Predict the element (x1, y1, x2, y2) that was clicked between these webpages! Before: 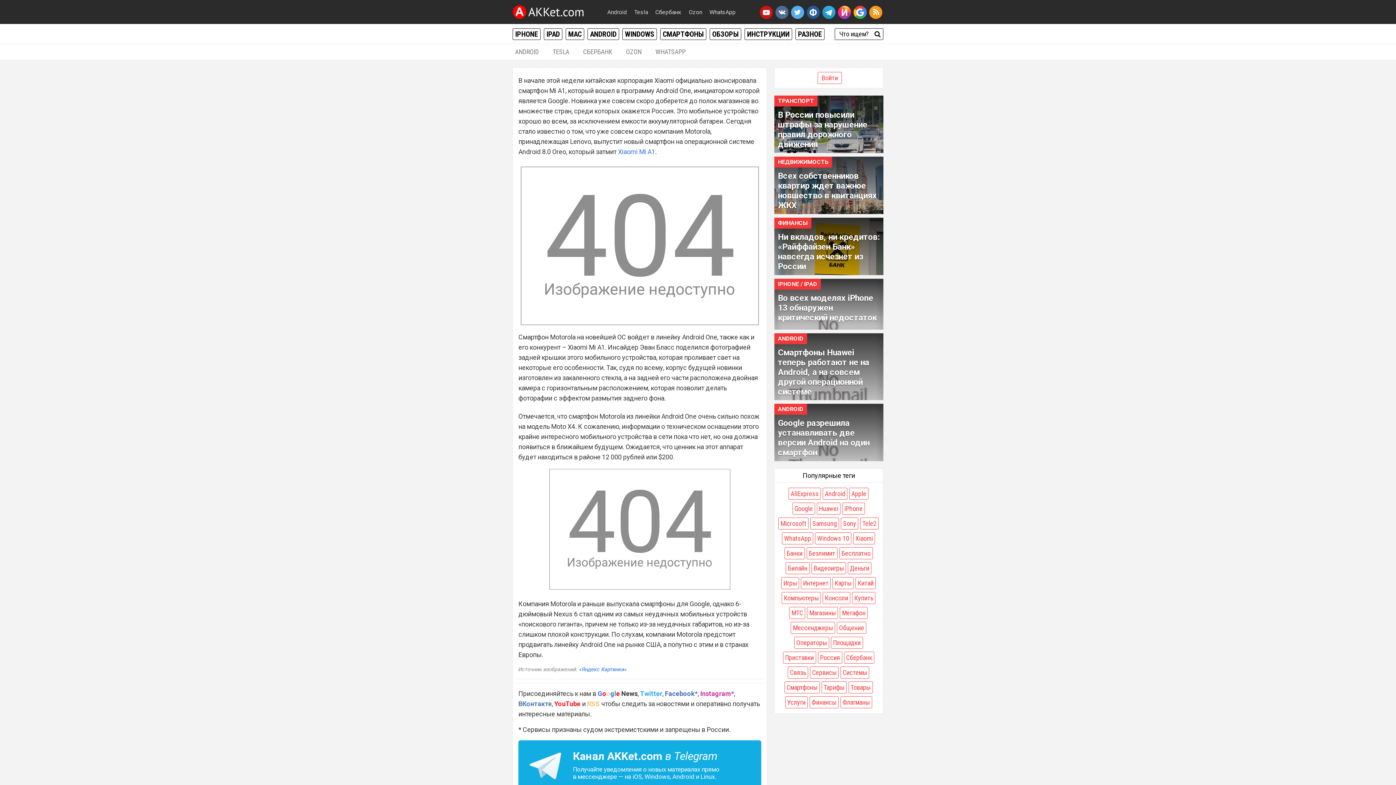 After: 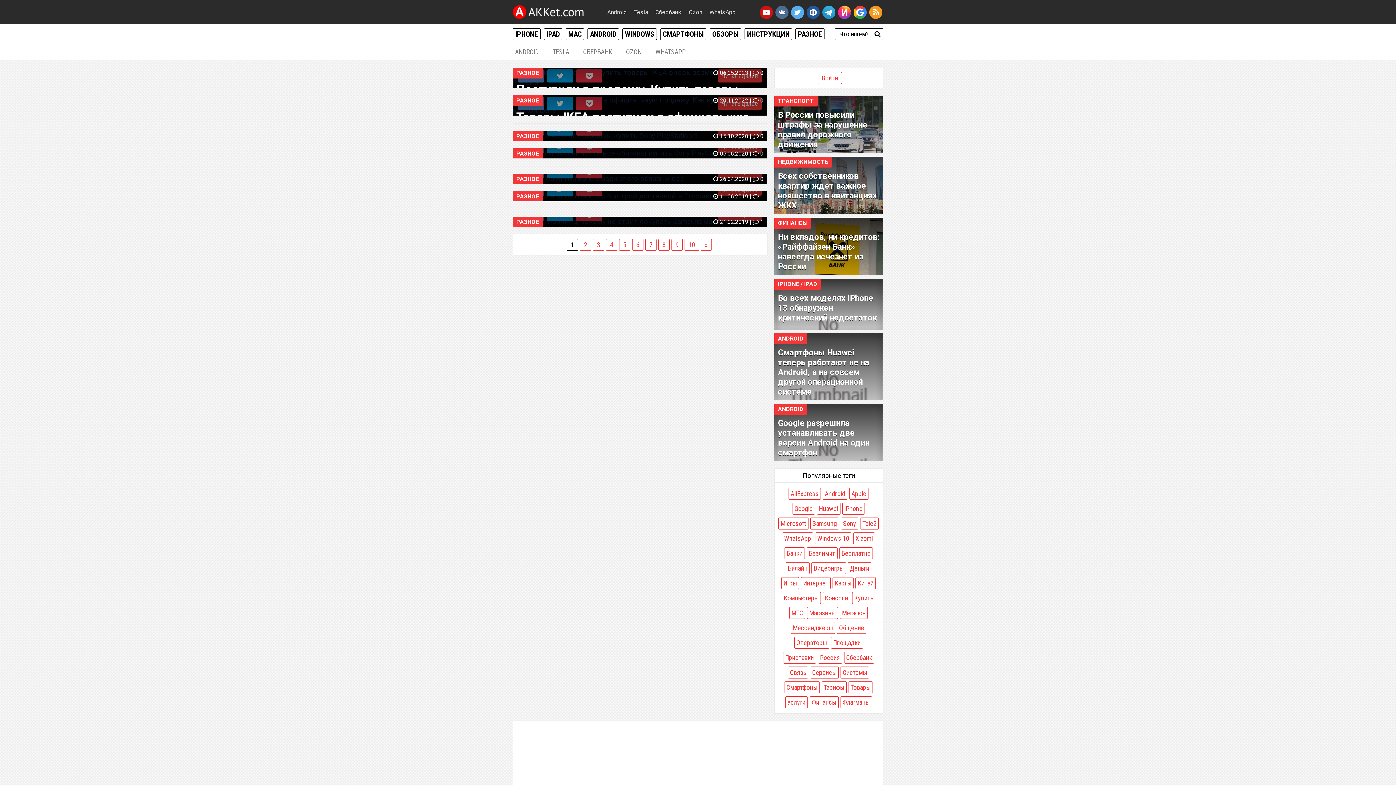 Action: label: Купить (1 193 элемента) bbox: (852, 592, 875, 604)